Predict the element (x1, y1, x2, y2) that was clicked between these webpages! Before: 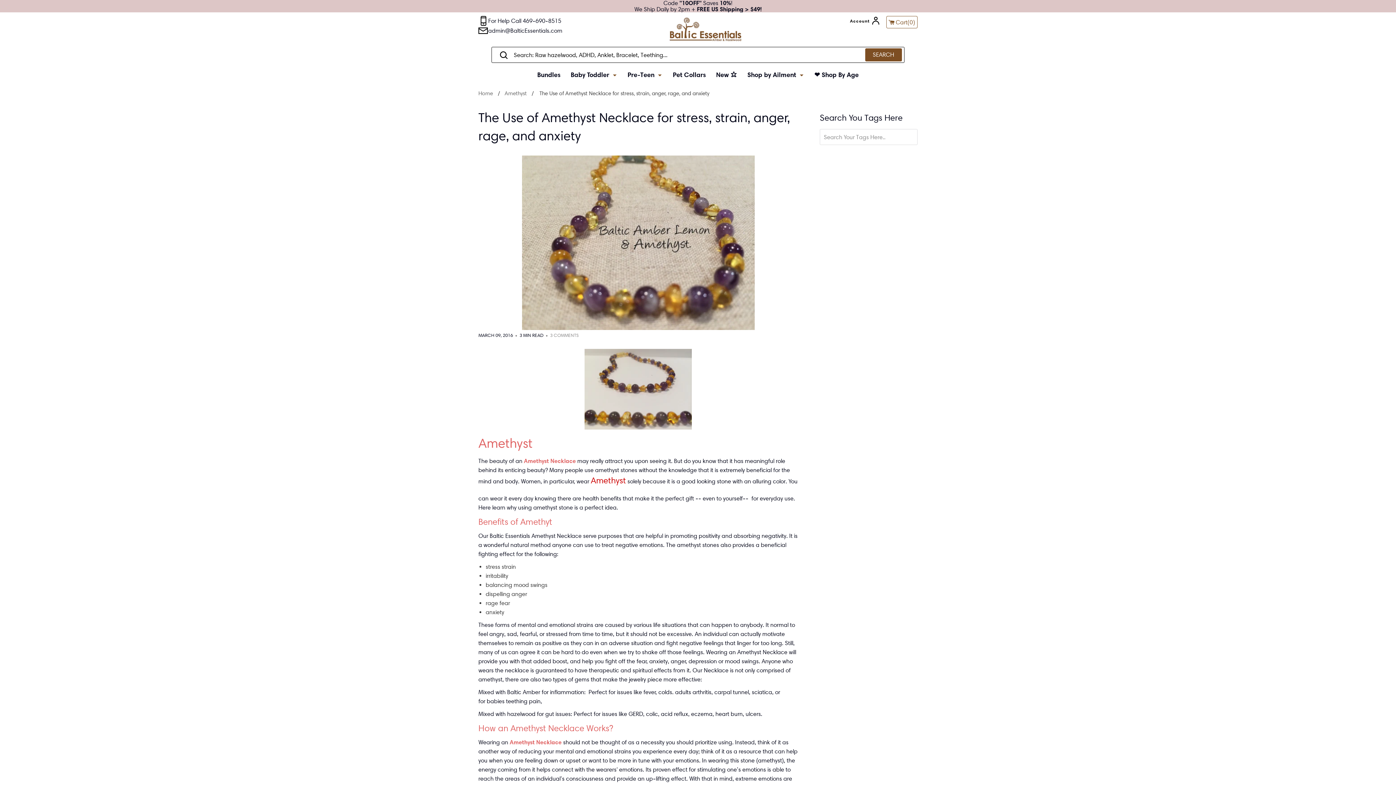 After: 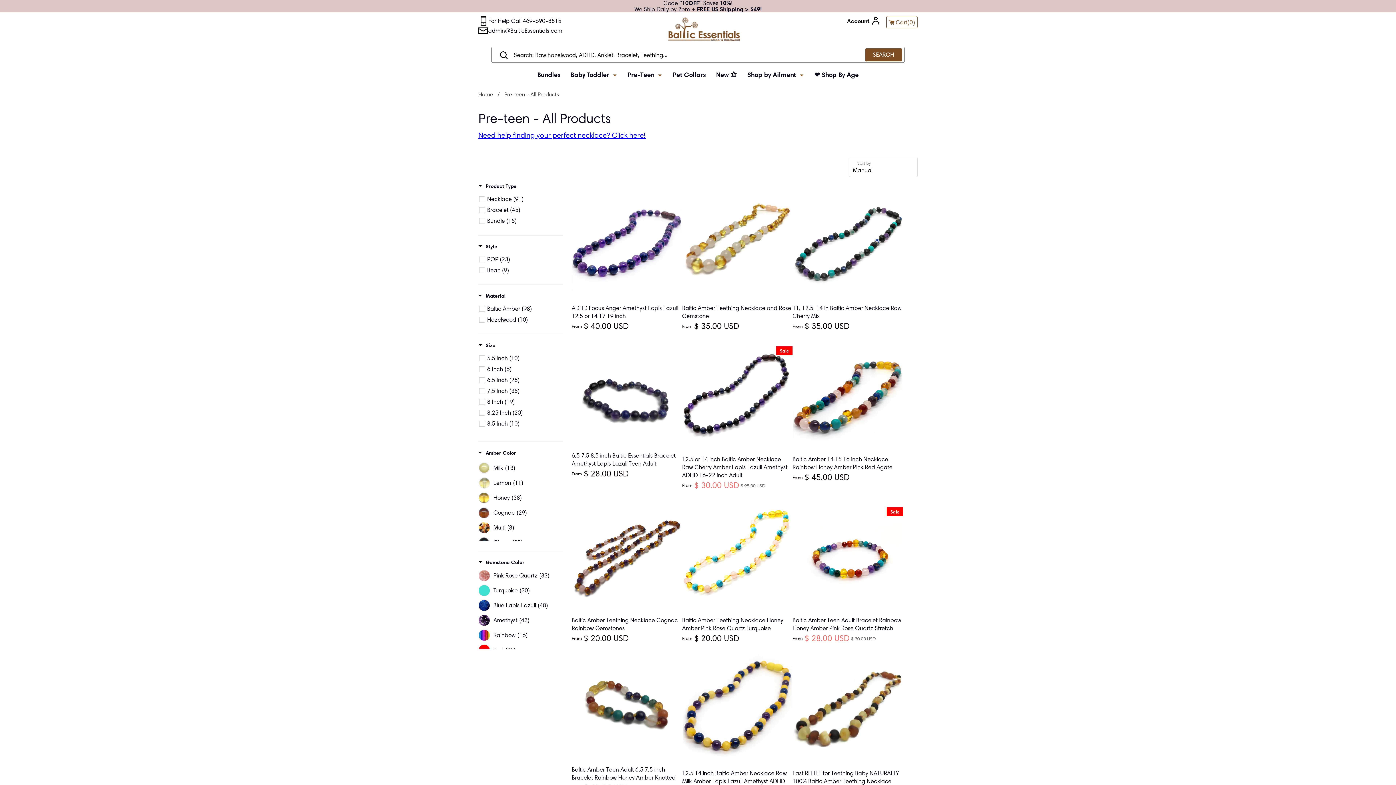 Action: bbox: (627, 70, 662, 79) label: Pre-Teen 